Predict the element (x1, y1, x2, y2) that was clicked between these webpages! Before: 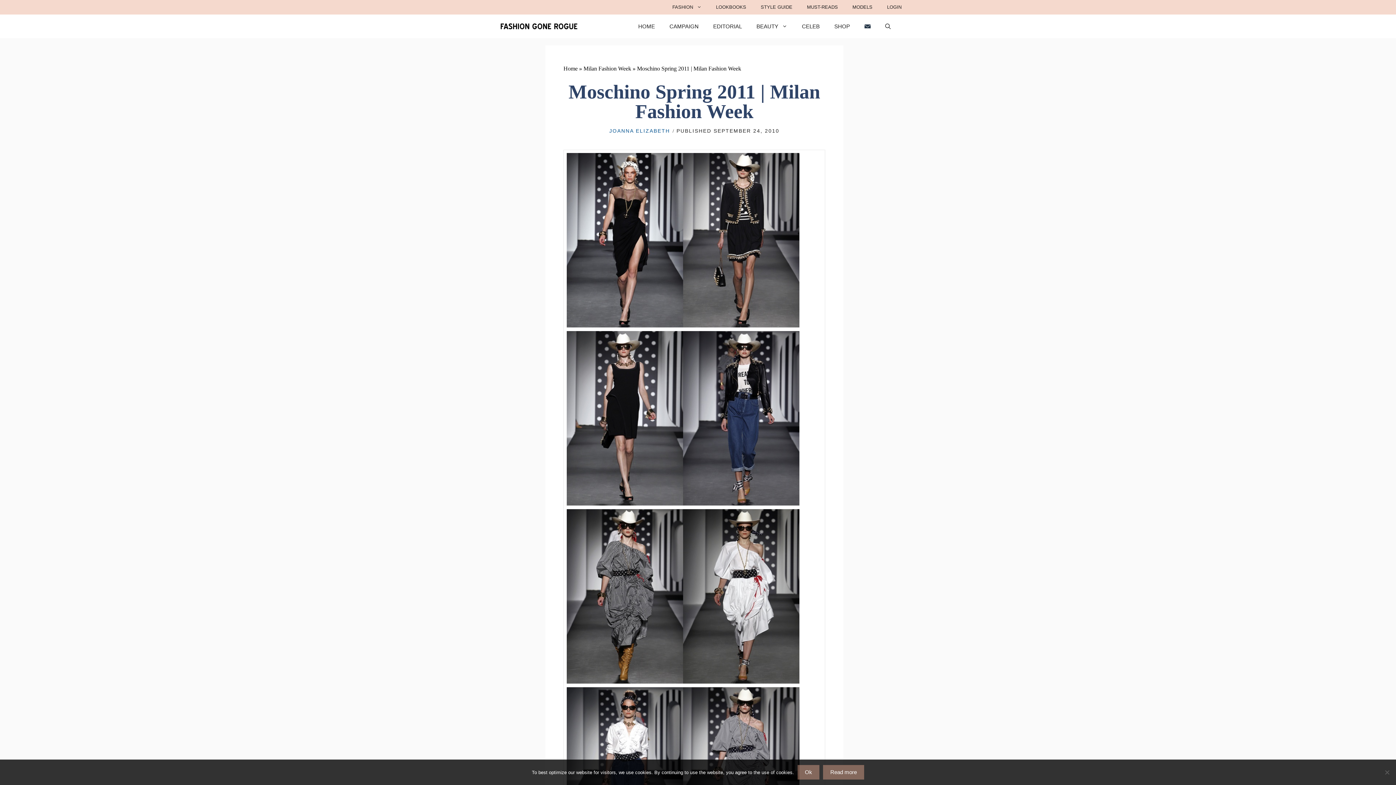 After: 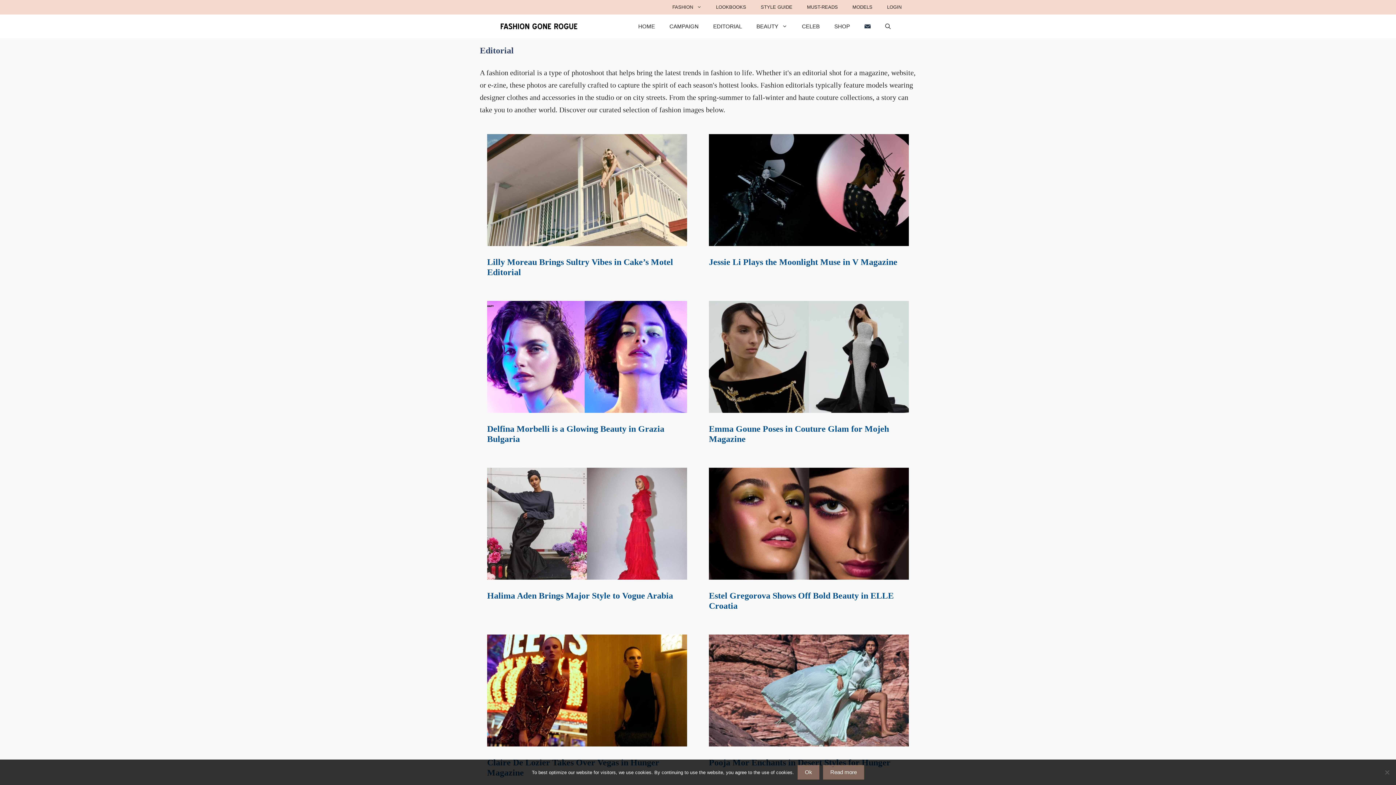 Action: label: EDITORIAL bbox: (706, 14, 749, 38)